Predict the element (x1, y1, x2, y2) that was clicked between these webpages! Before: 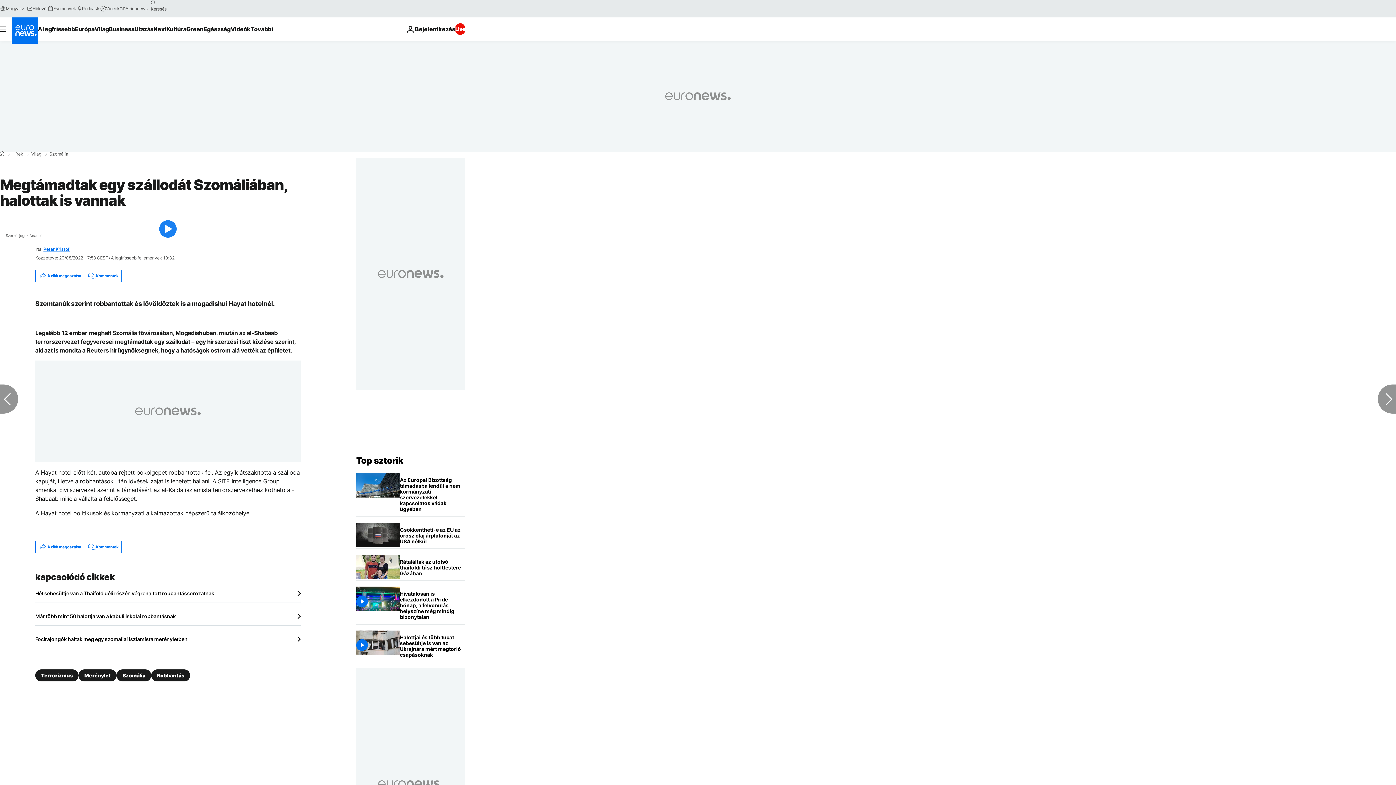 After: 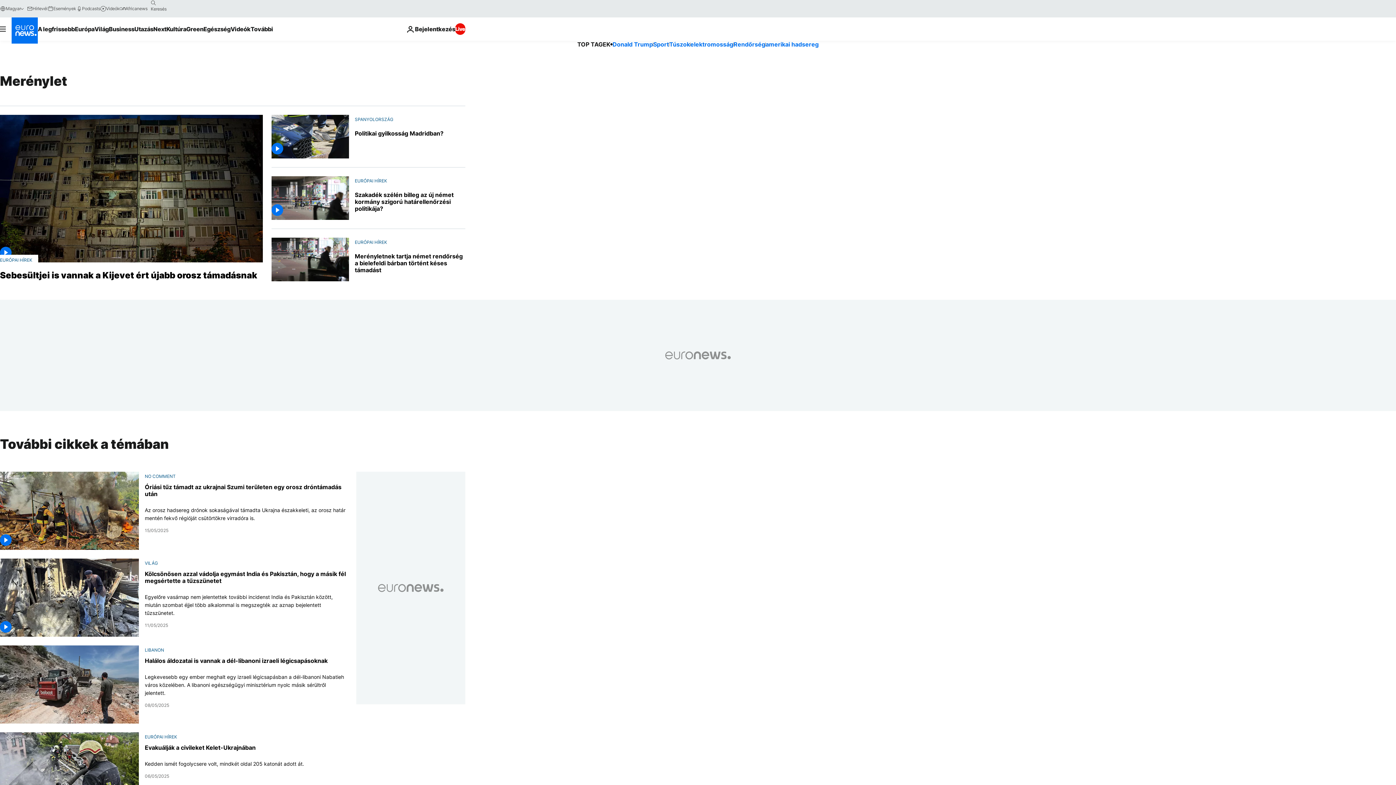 Action: label: Merénylet bbox: (78, 669, 116, 681)